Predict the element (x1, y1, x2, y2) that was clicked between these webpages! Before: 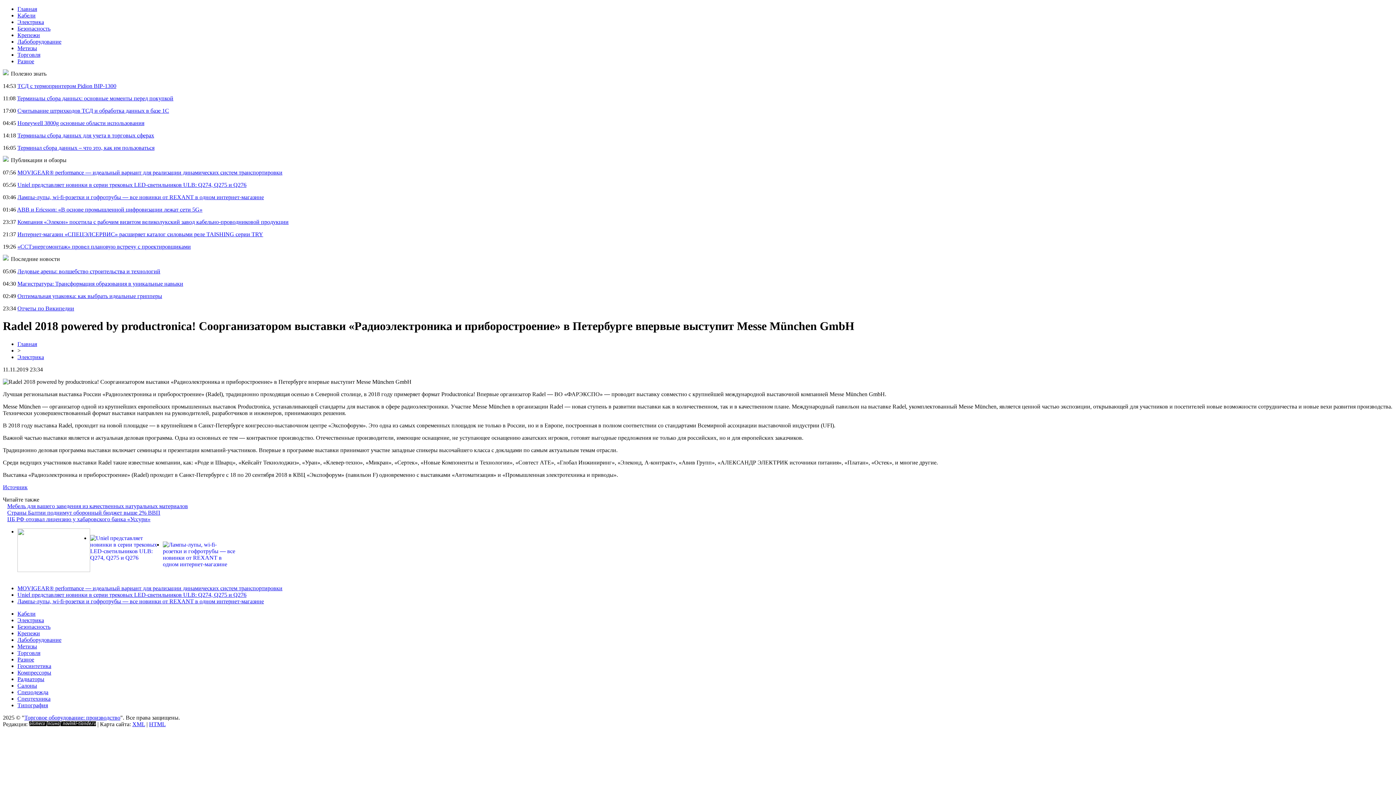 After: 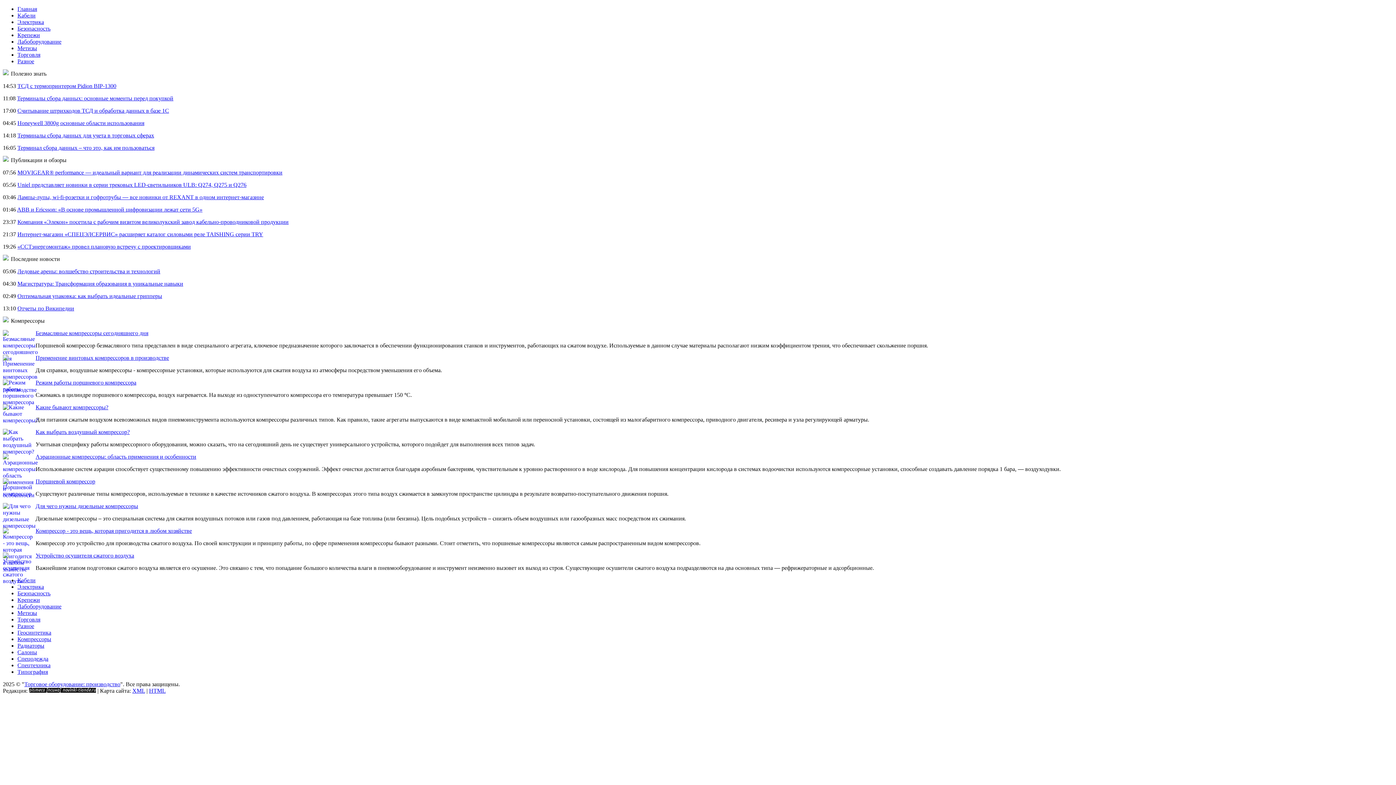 Action: label: Компрессоры bbox: (17, 669, 51, 675)